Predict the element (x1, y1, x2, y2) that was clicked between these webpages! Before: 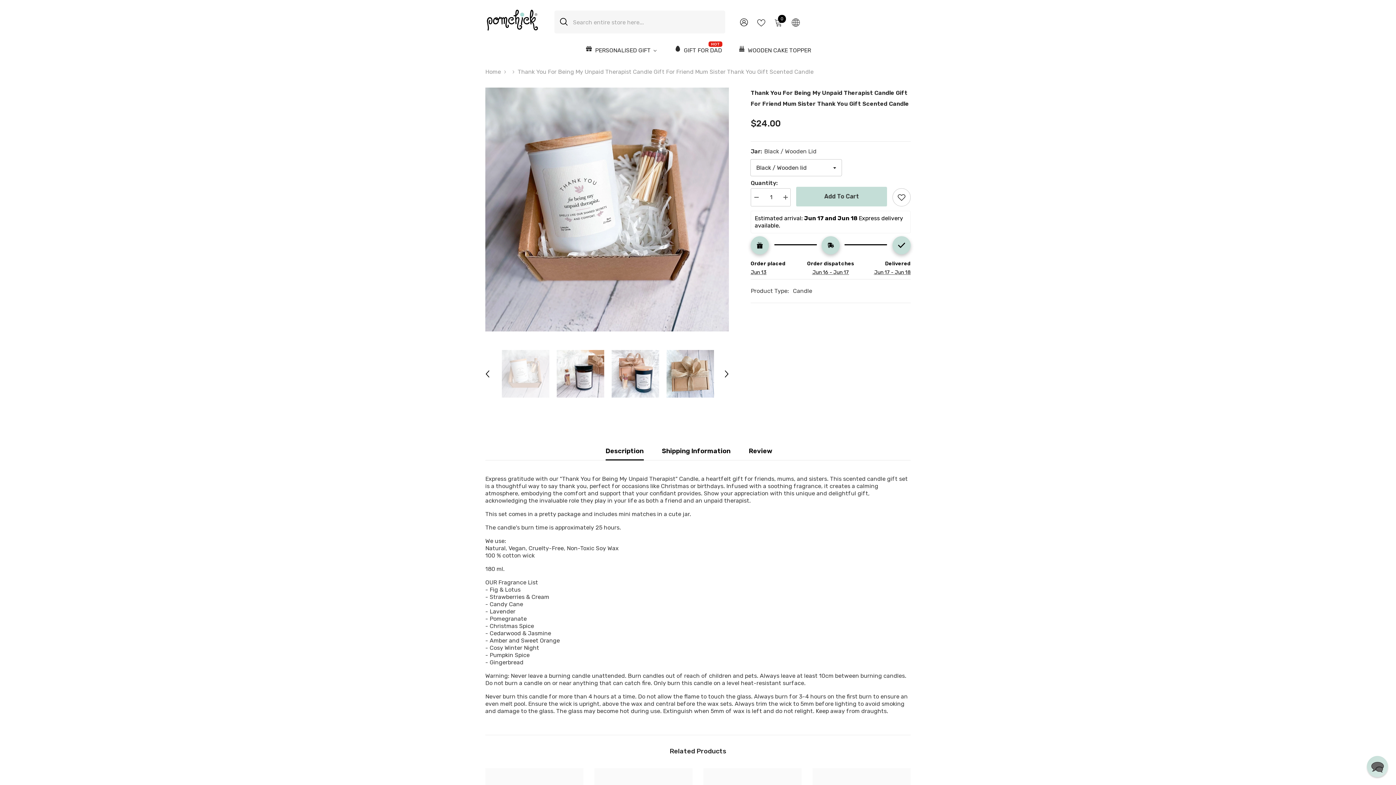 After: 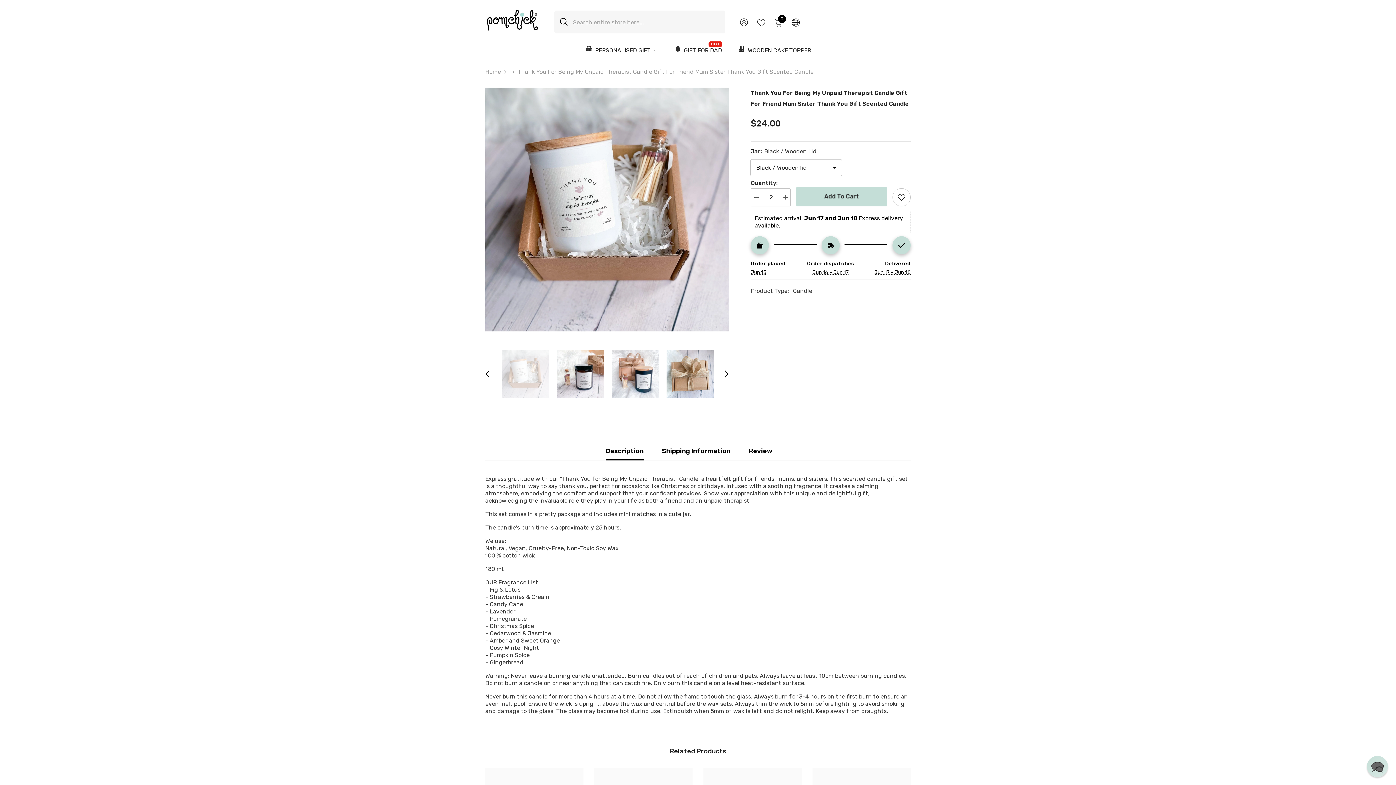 Action: bbox: (780, 188, 790, 206) label: Increase quantity for Thank You For Being My Unpaid Therapist Candle Gift For Friend Mum Sister Thank You Gift Scented Candle